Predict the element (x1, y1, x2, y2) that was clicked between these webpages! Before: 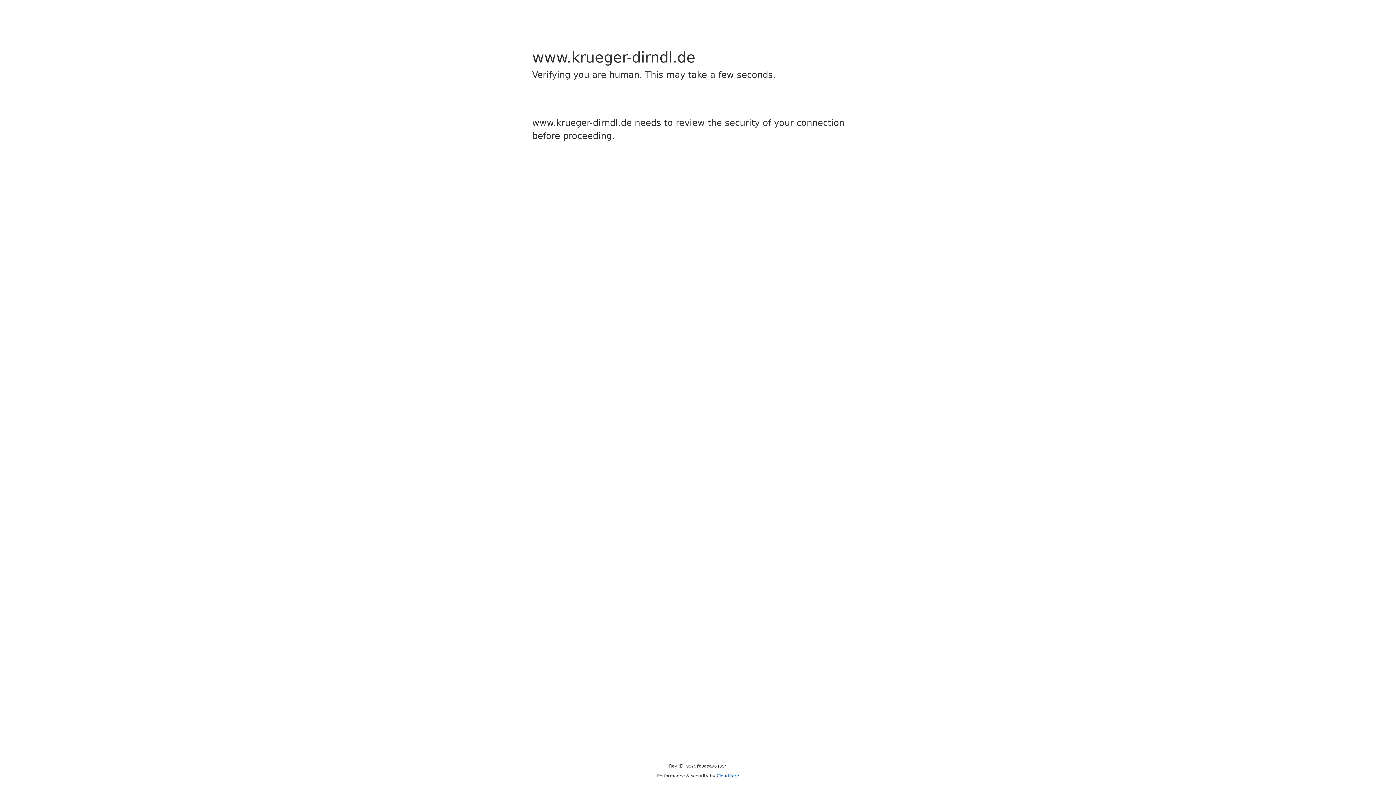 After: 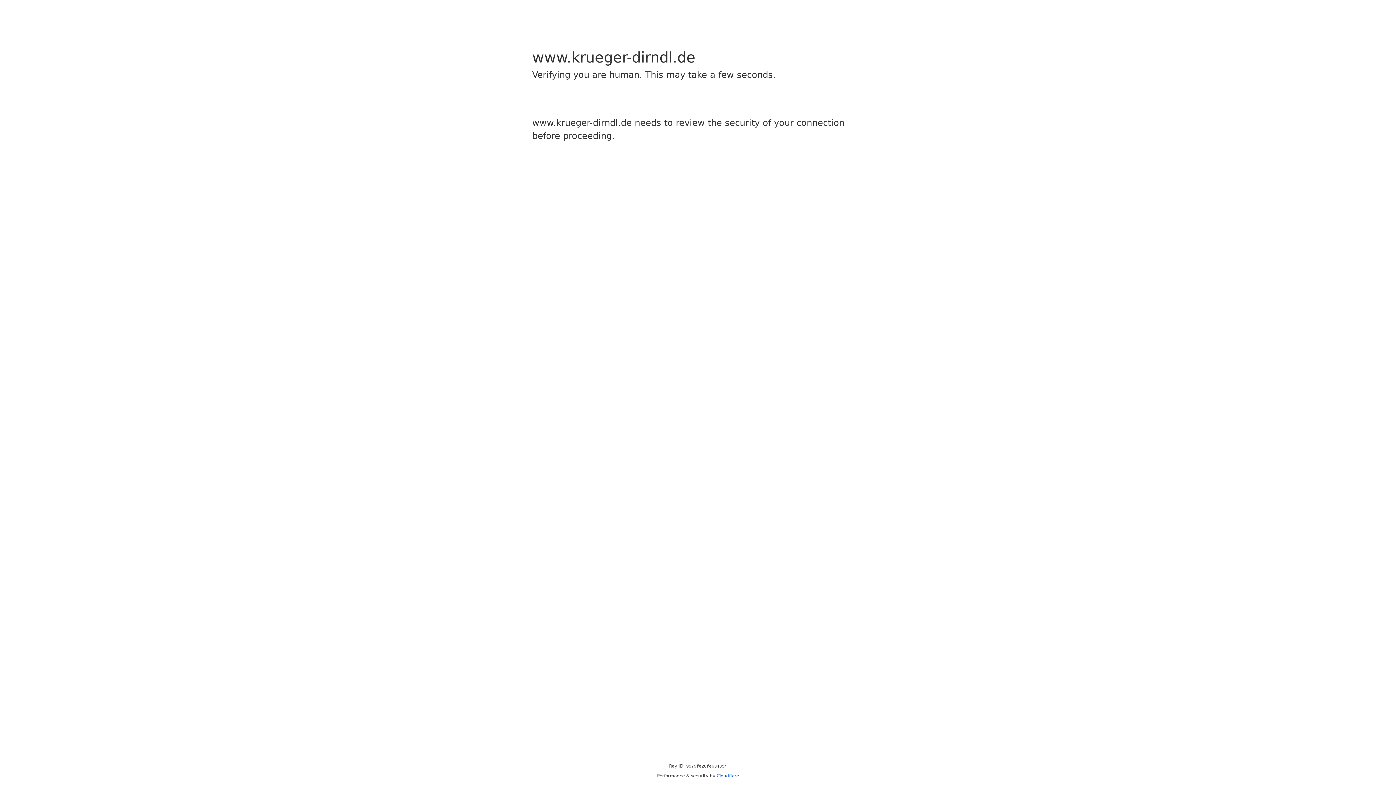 Action: label: Cloudflare bbox: (716, 773, 739, 778)